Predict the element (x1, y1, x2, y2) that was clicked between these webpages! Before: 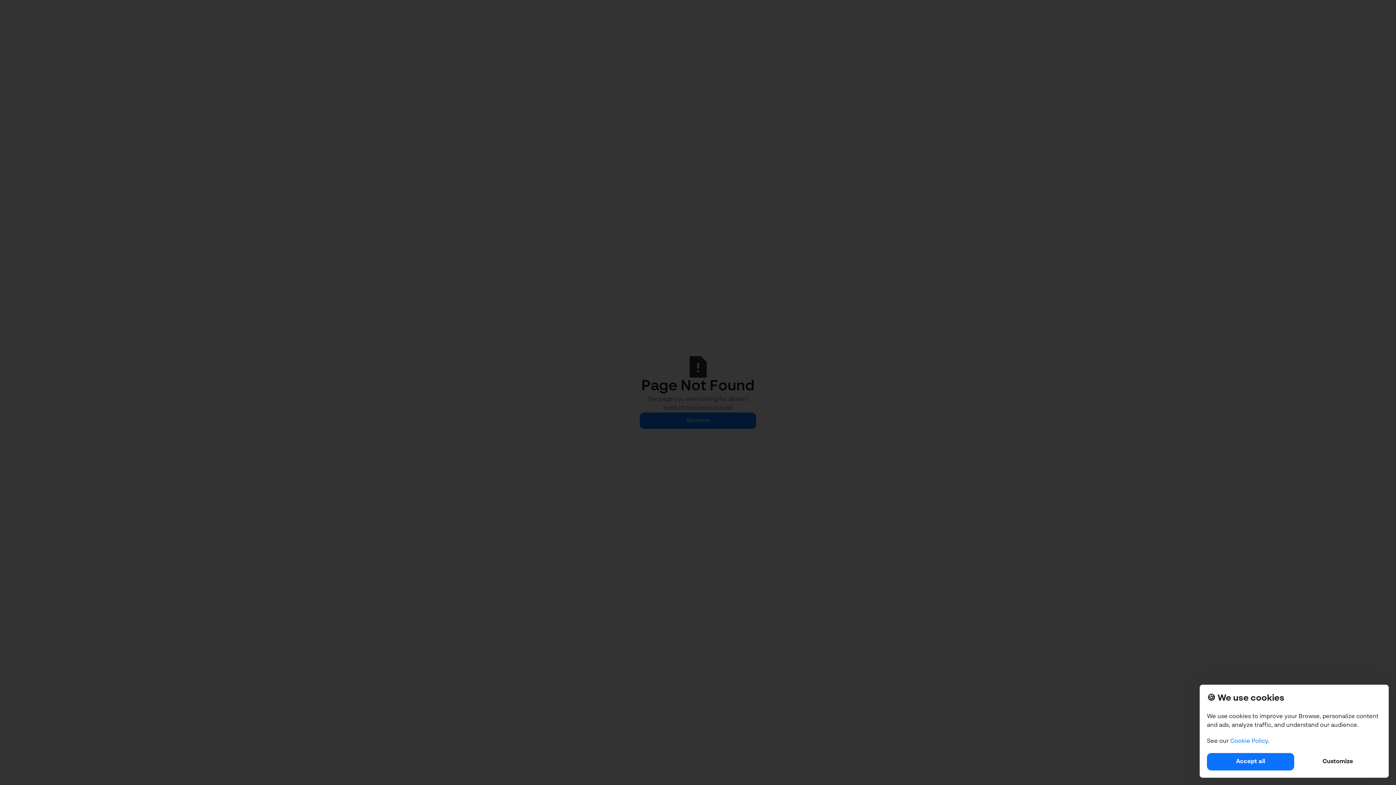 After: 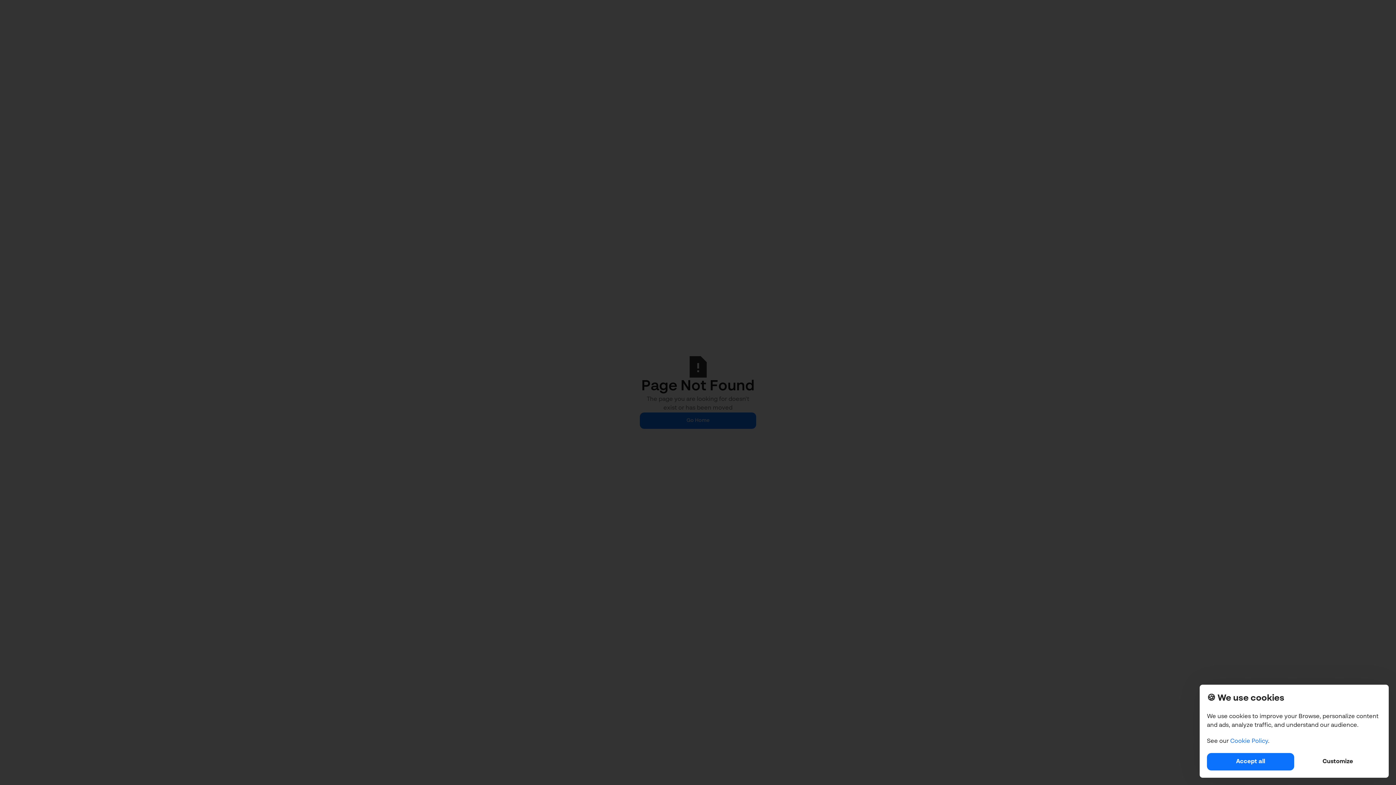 Action: label: Cookie Policy bbox: (1230, 738, 1268, 744)